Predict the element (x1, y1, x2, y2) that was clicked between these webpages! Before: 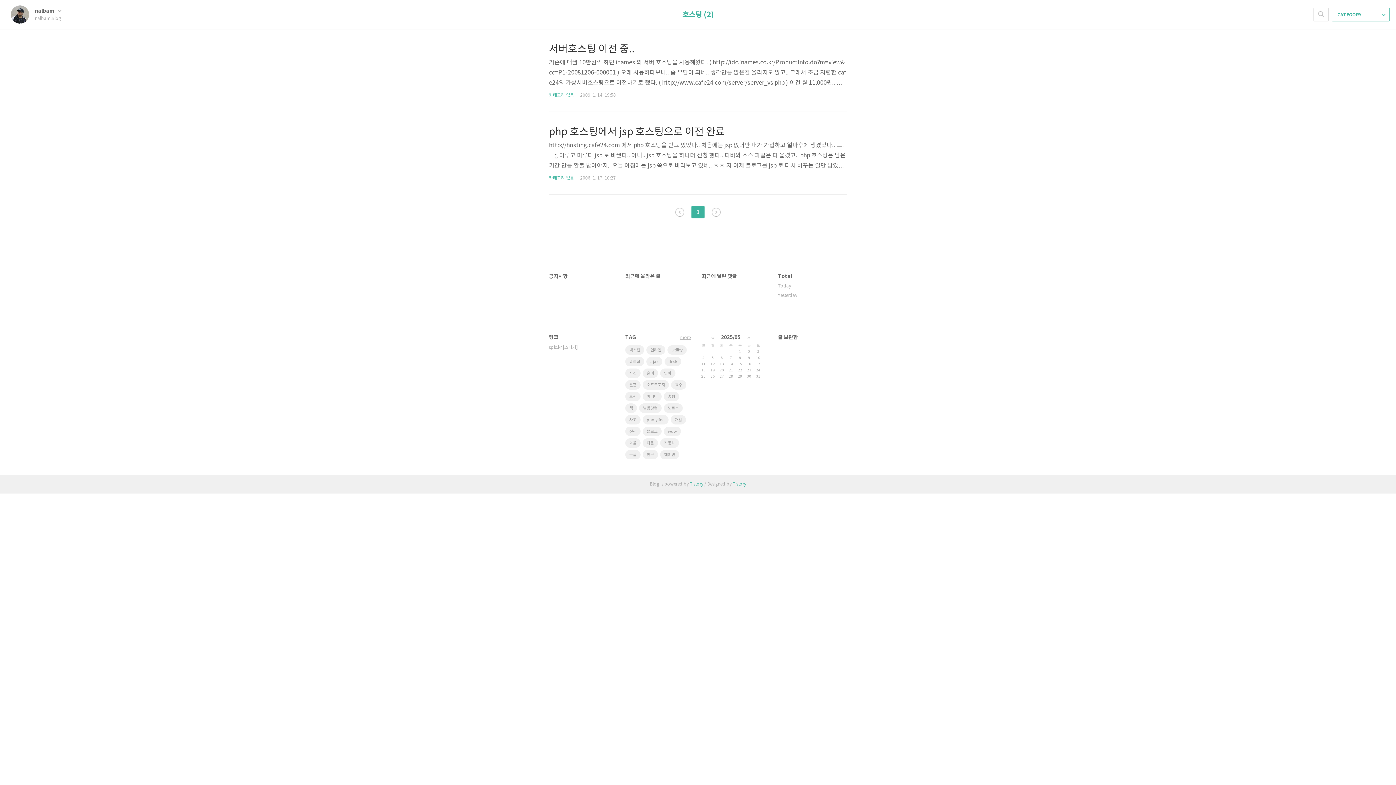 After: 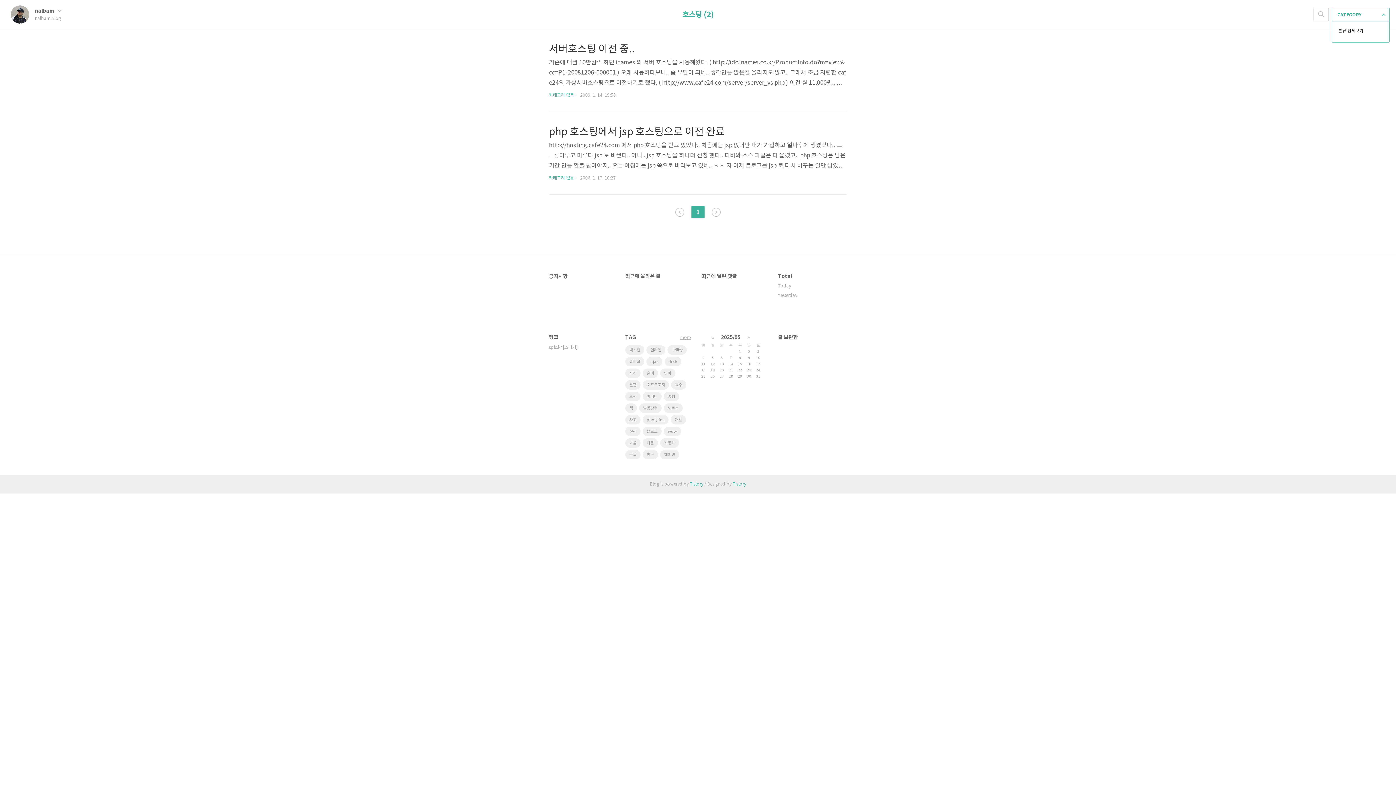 Action: bbox: (1332, 7, 1390, 21) label: CATEGORY 